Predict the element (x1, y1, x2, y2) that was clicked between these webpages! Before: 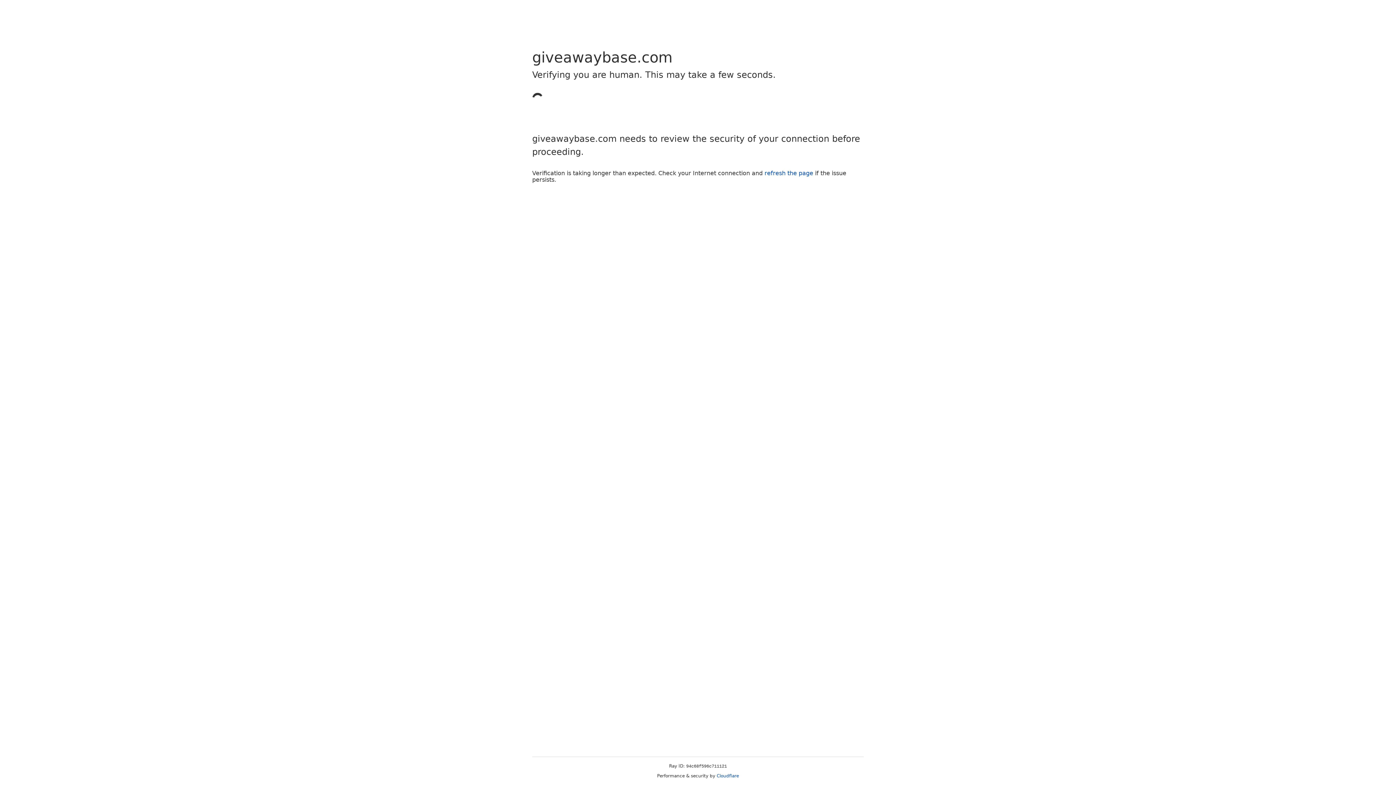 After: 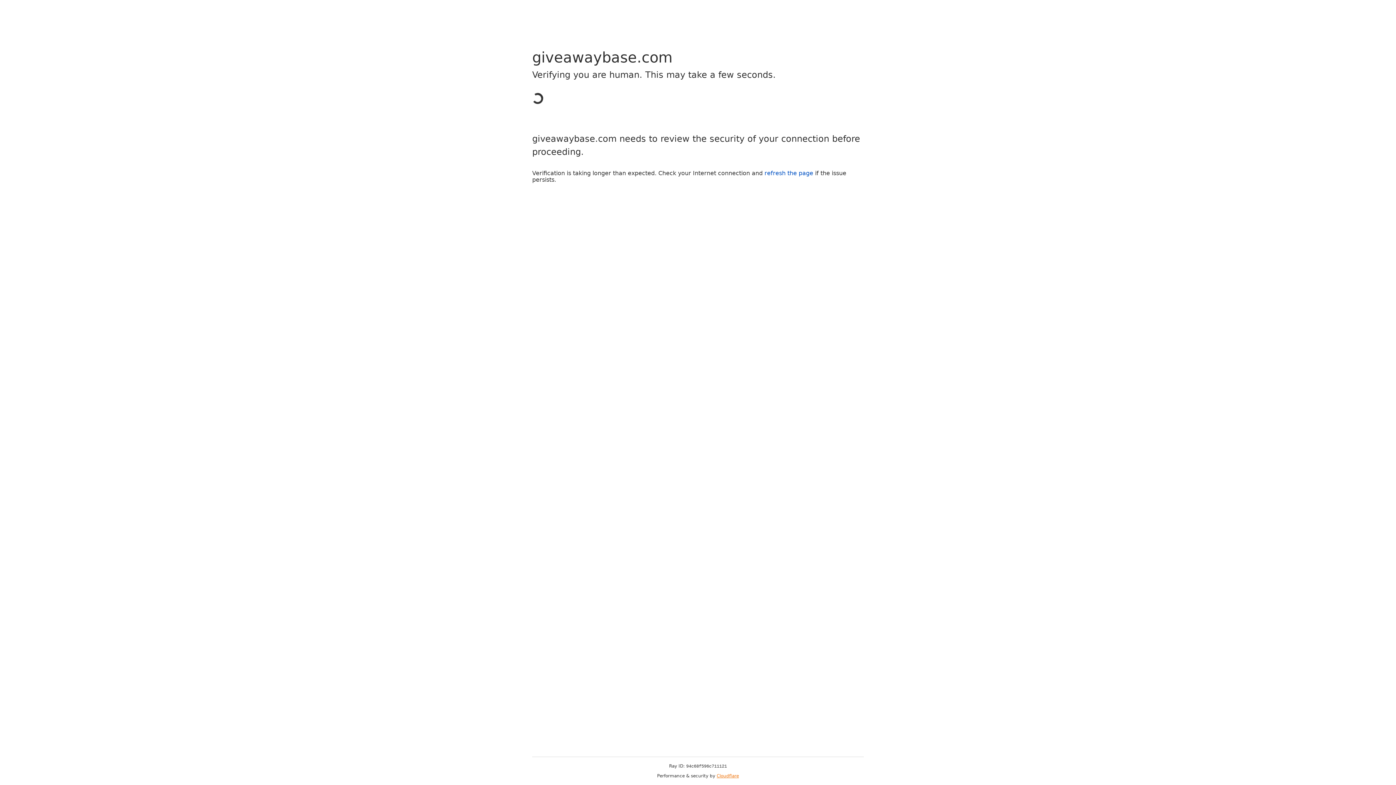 Action: bbox: (716, 773, 739, 778) label: Cloudflare